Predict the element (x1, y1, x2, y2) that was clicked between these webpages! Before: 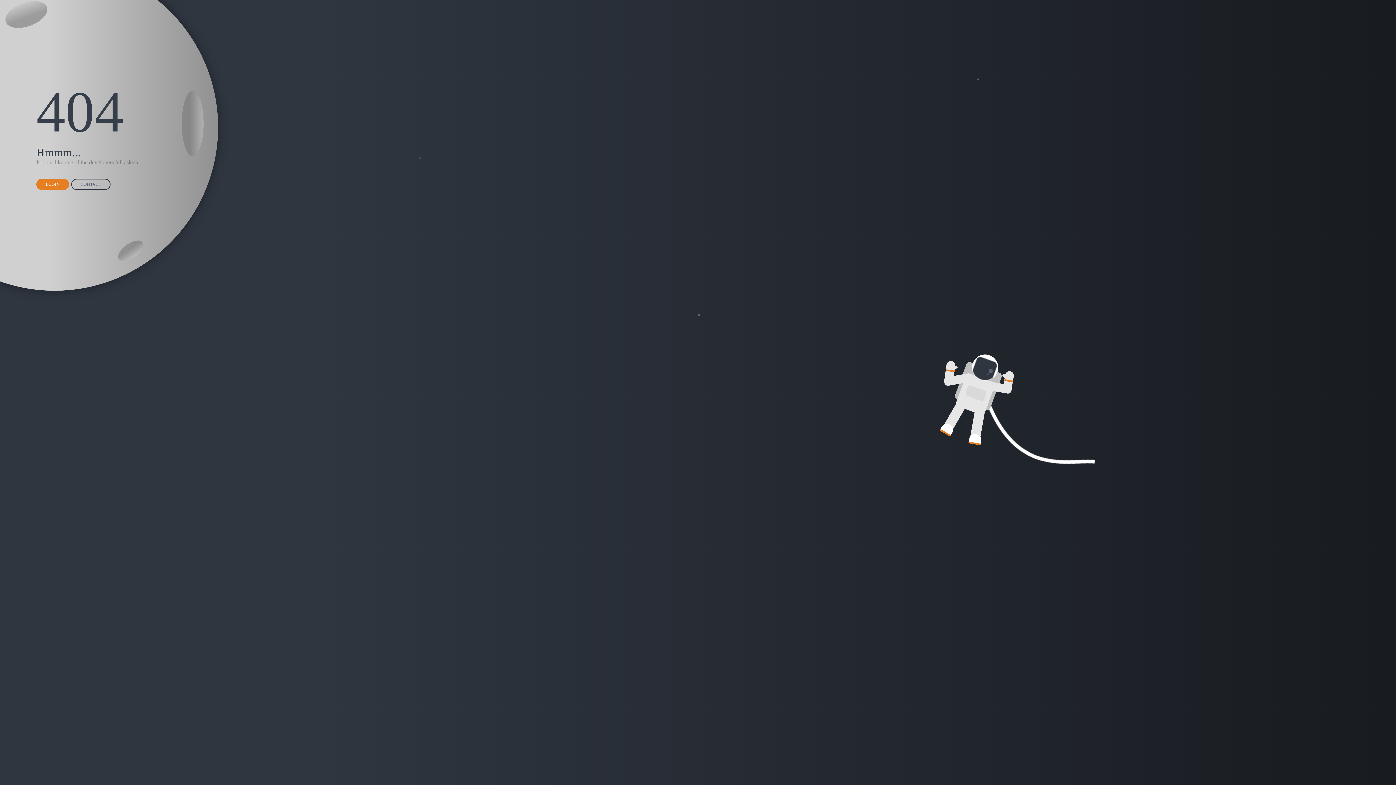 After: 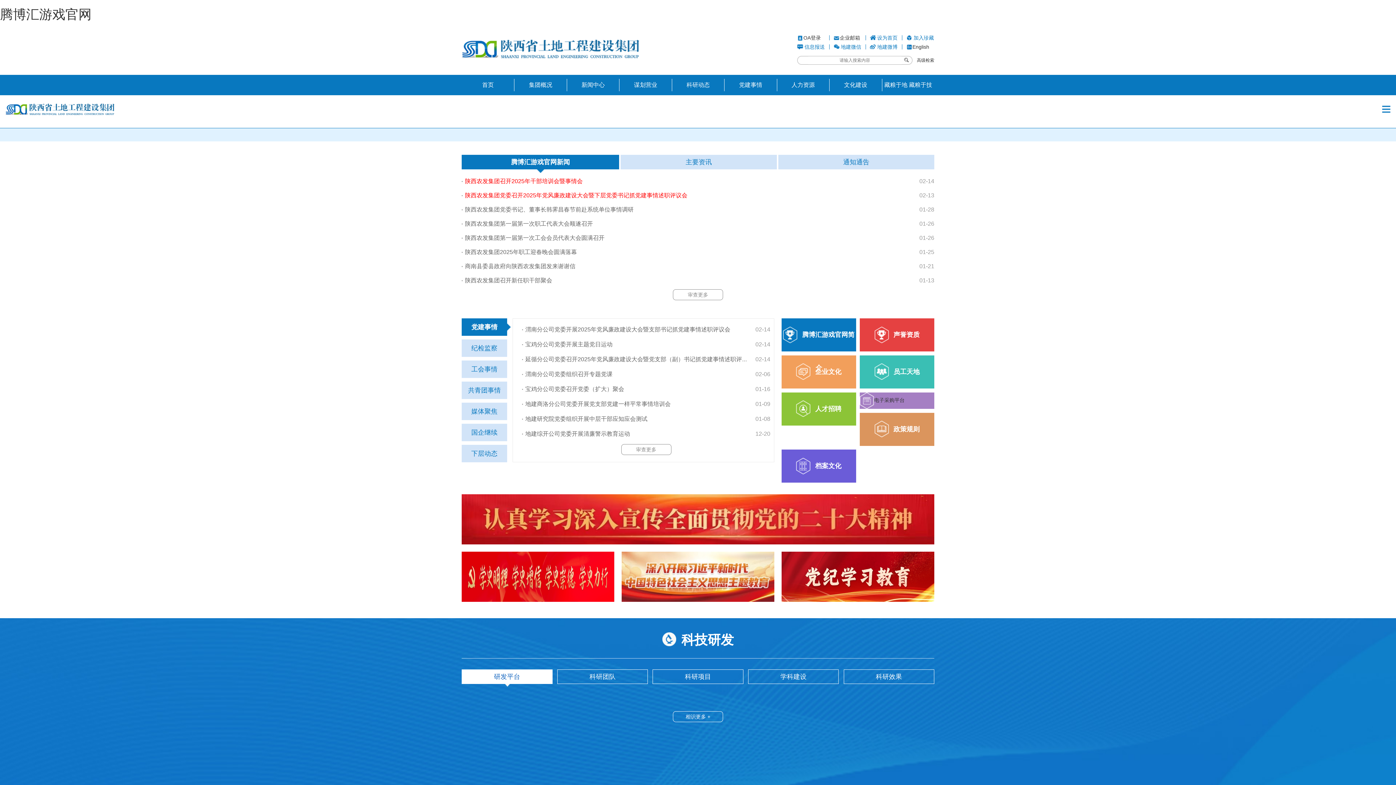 Action: bbox: (36, 178, 69, 190) label: LOGIN